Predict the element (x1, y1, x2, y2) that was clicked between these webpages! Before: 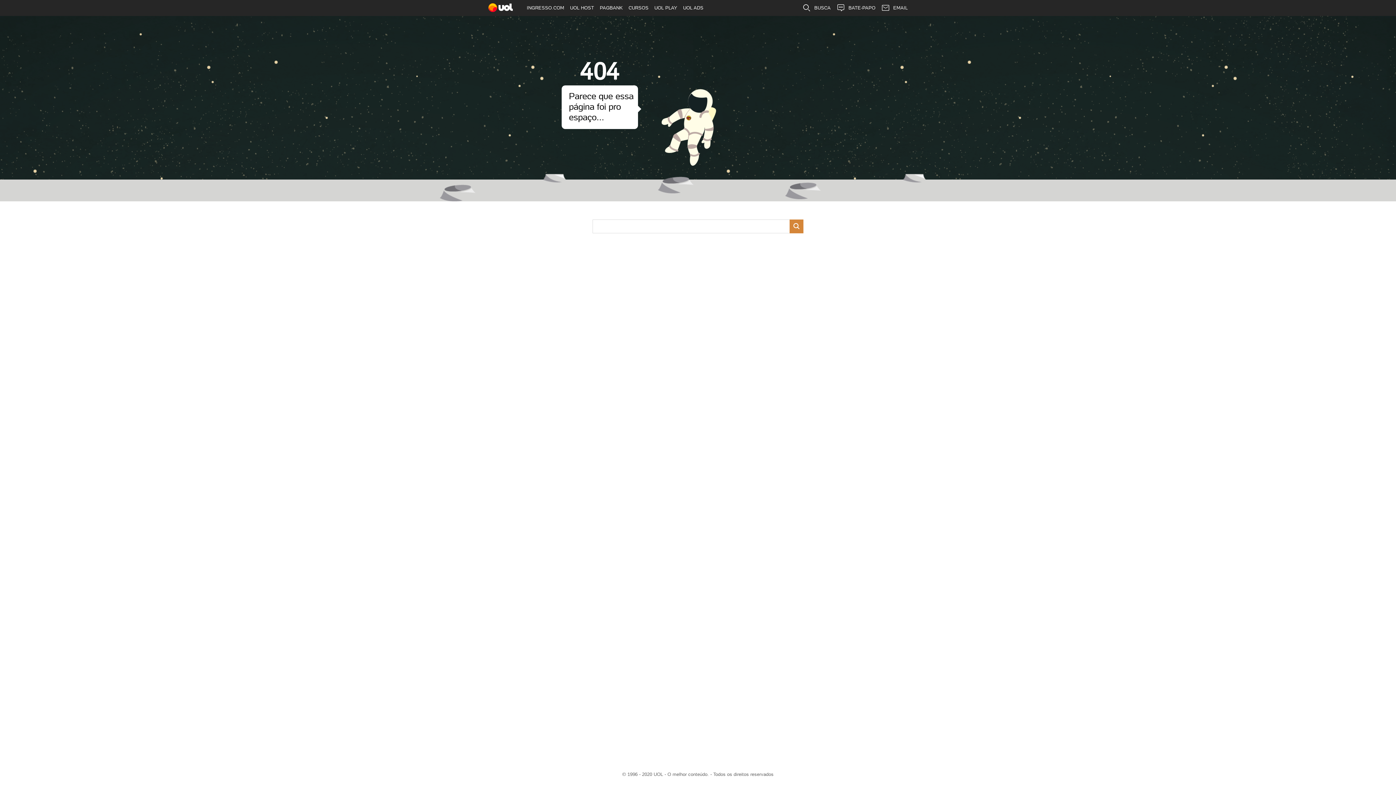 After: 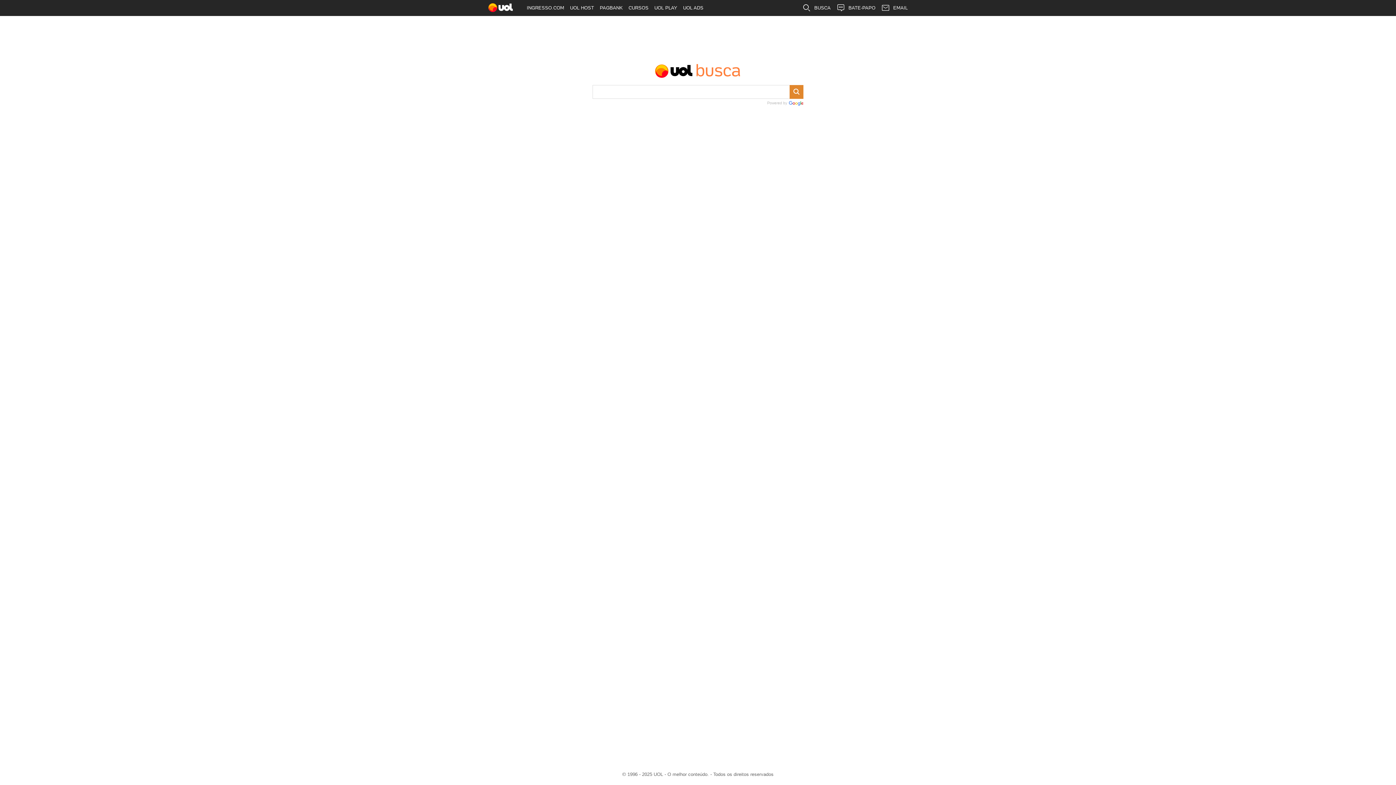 Action: label: BUSCA bbox: (799, 0, 833, 16)